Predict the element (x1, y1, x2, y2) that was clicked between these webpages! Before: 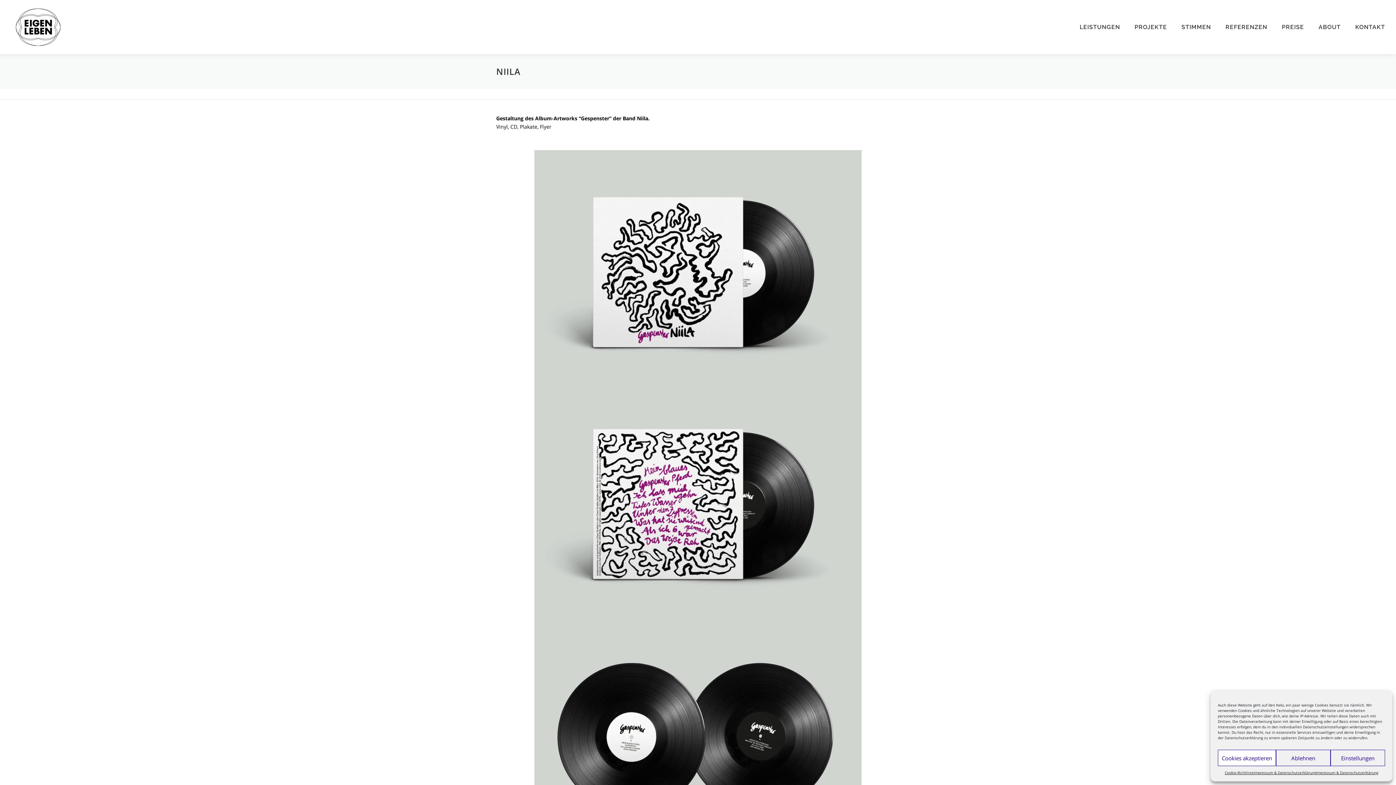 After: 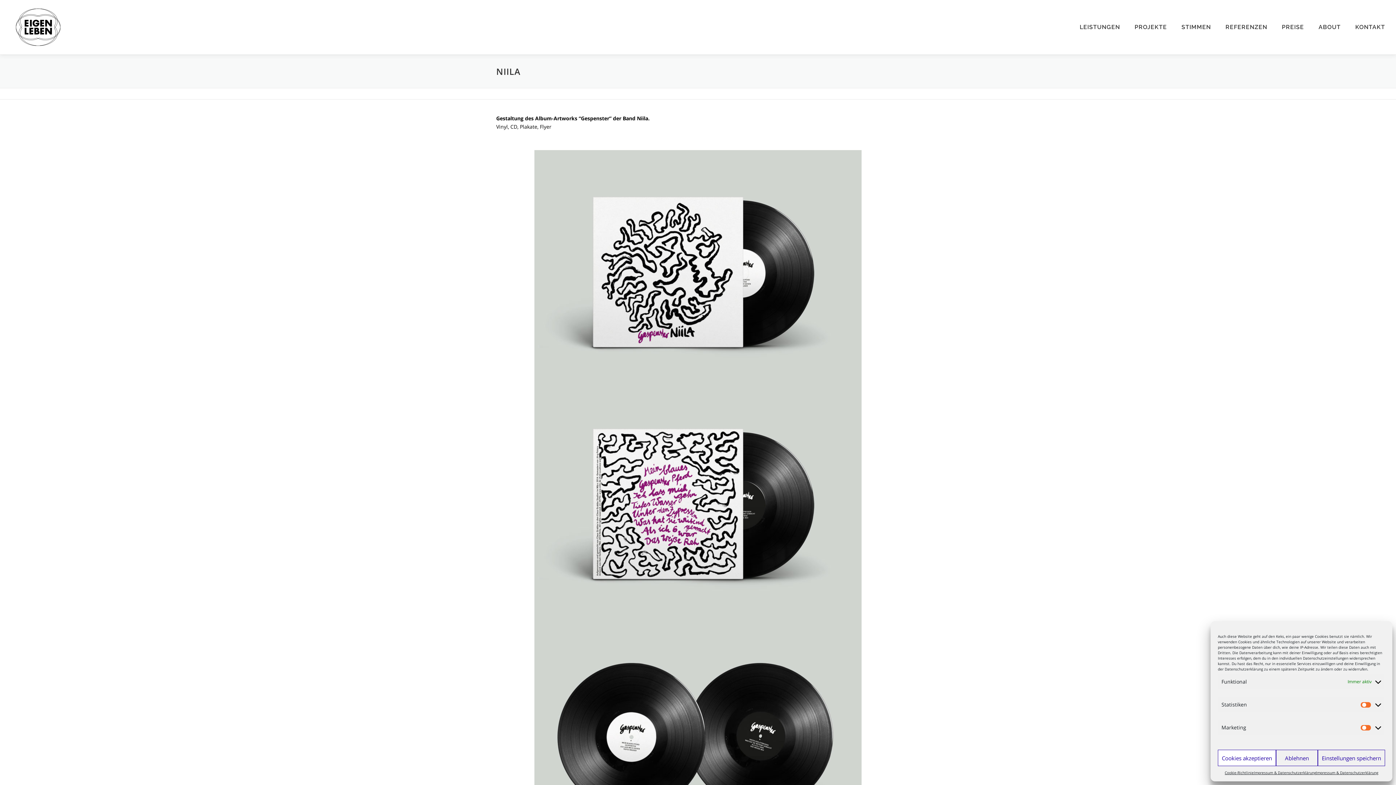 Action: bbox: (1330, 750, 1385, 766) label: Einstellungen